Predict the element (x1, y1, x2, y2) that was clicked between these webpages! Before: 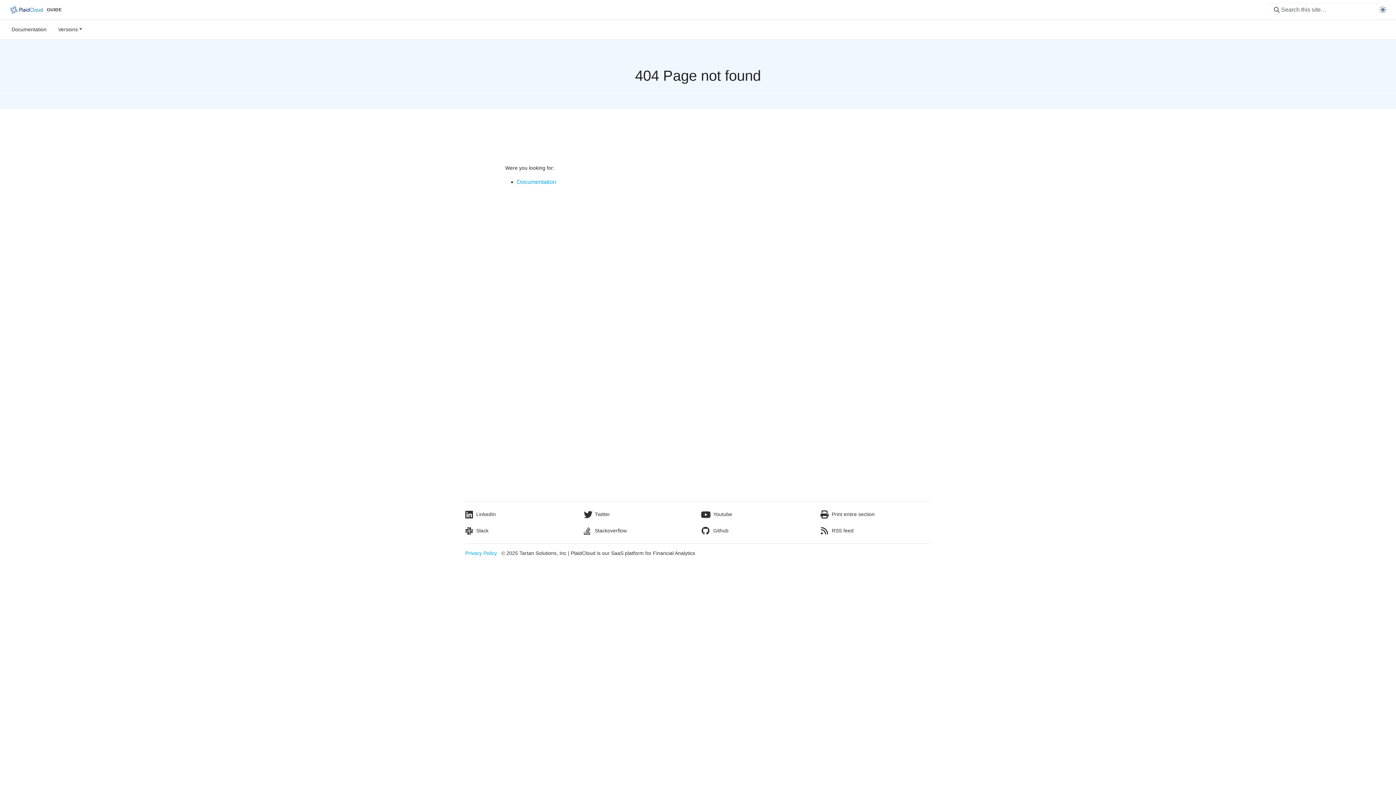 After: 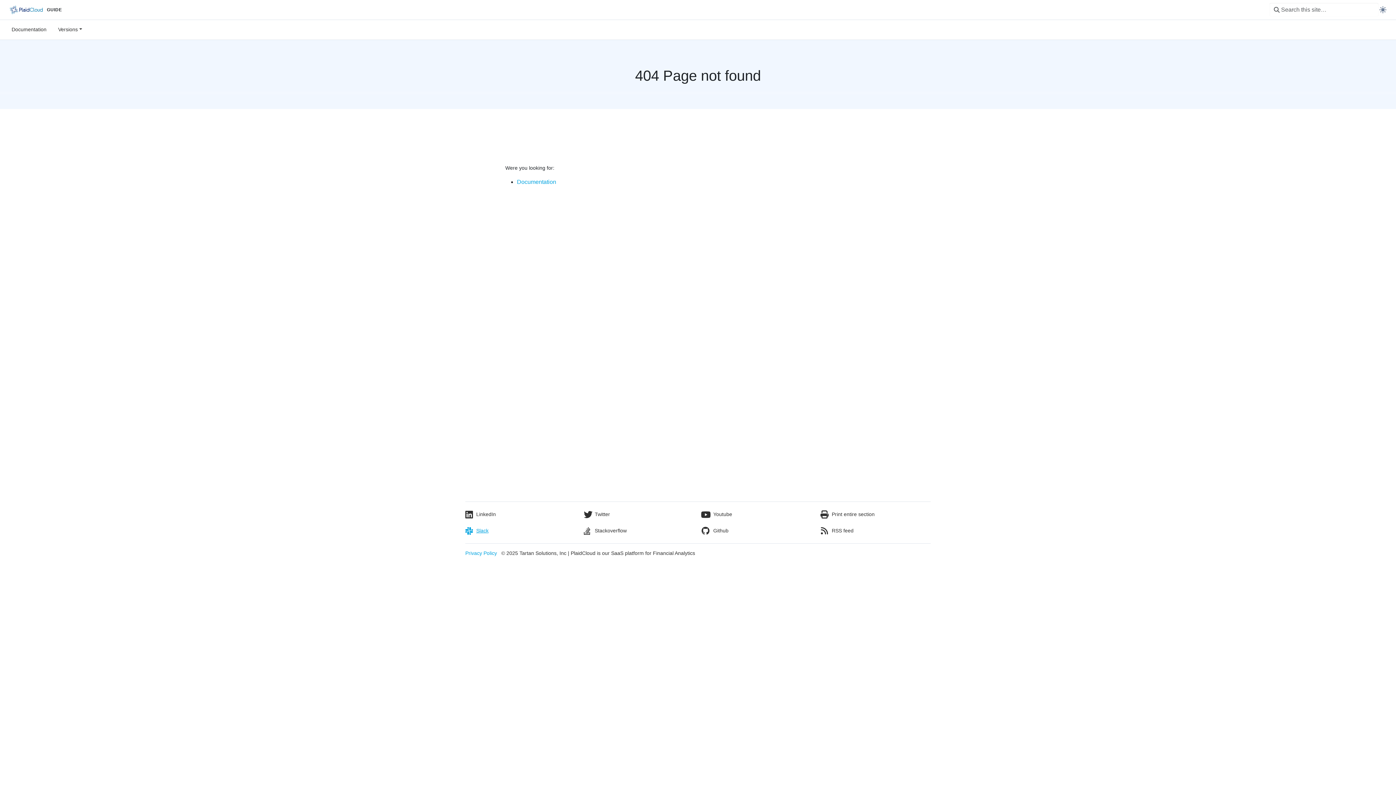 Action: label: Slack bbox: (465, 527, 575, 534)